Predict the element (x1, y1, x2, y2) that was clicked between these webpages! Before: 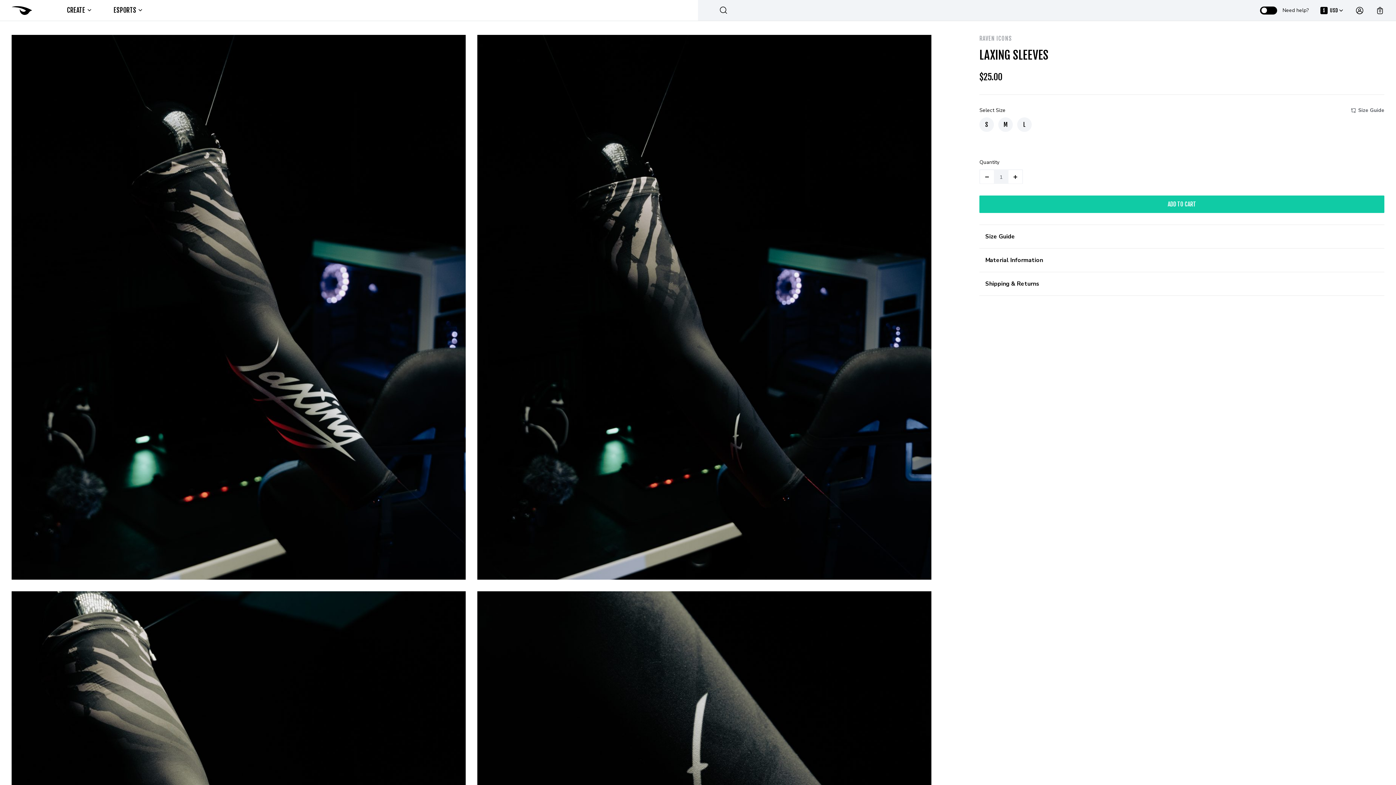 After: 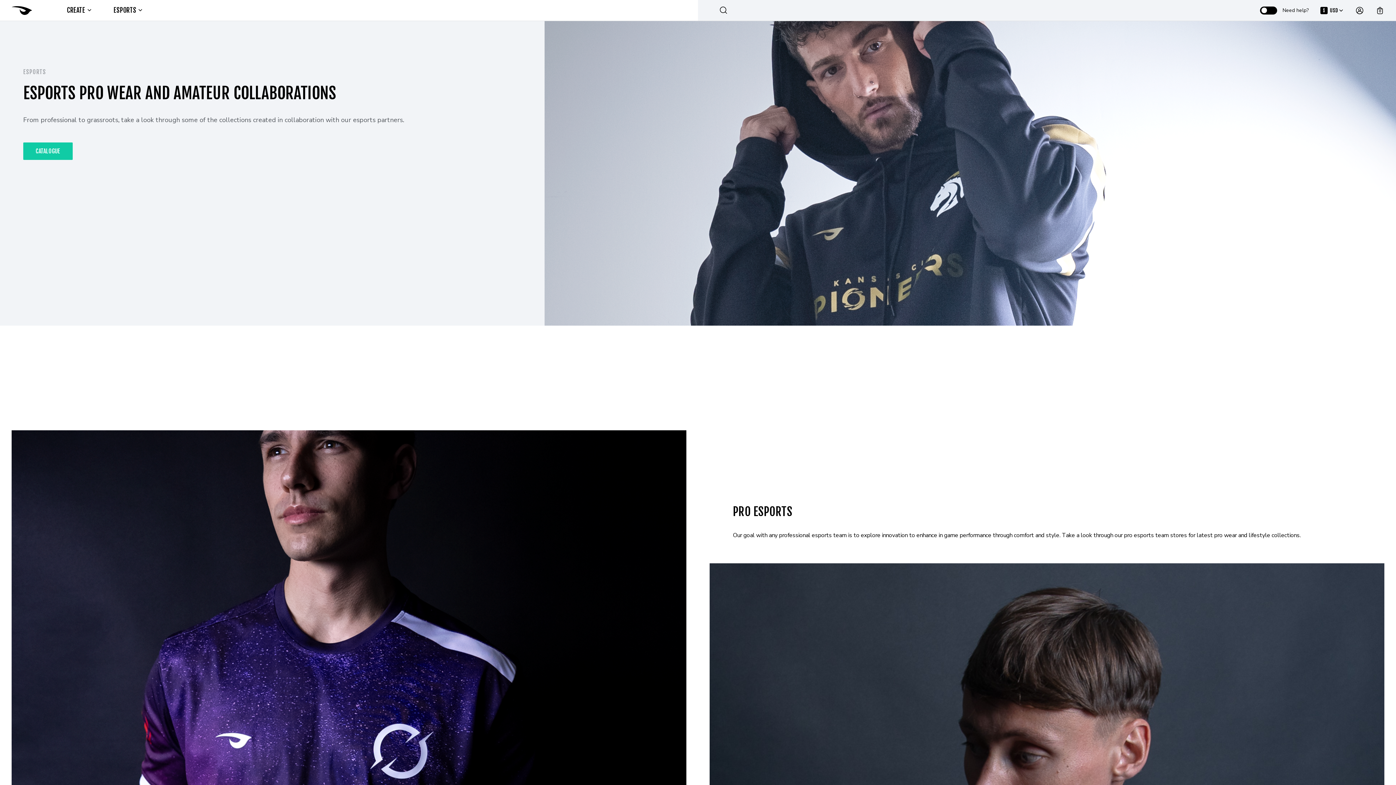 Action: label: ESPORTS bbox: (113, 6, 141, 14)